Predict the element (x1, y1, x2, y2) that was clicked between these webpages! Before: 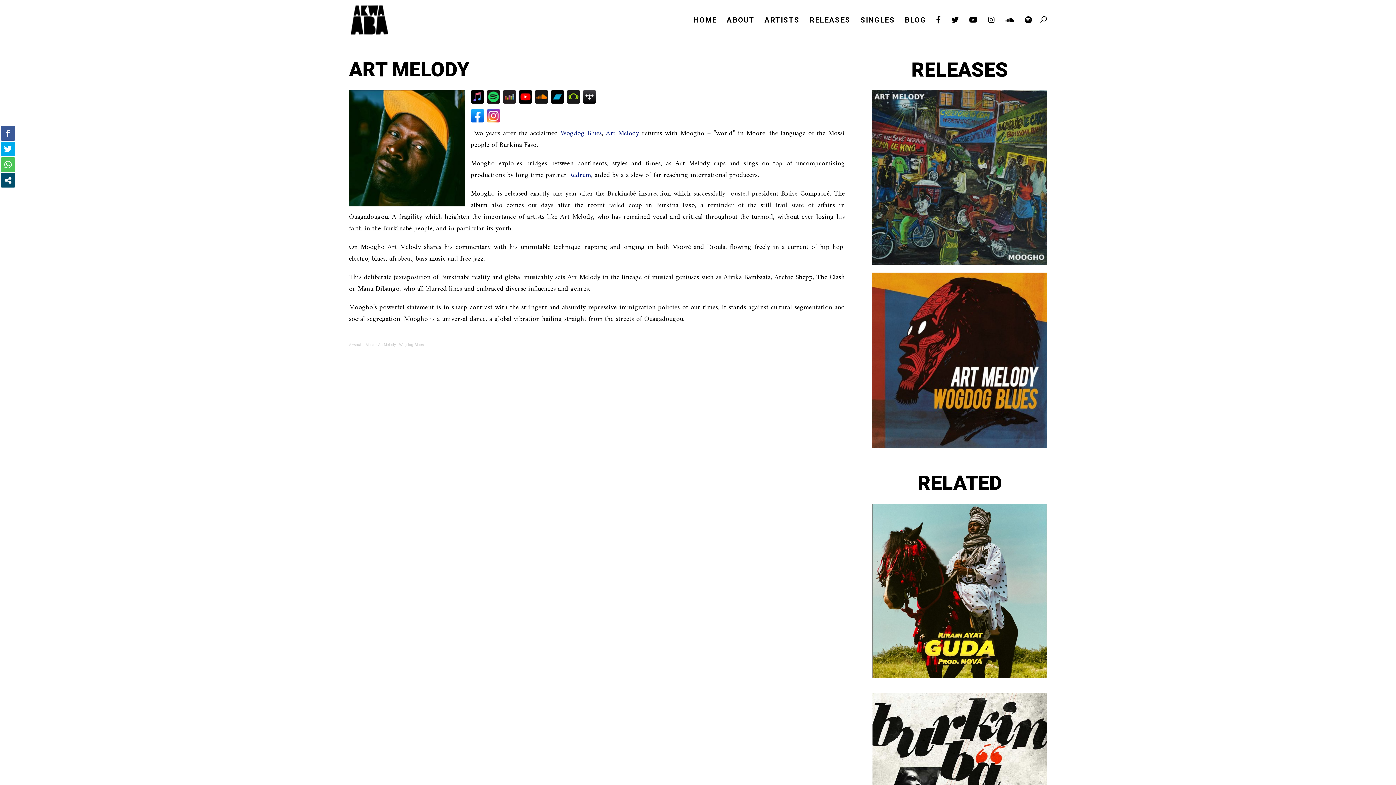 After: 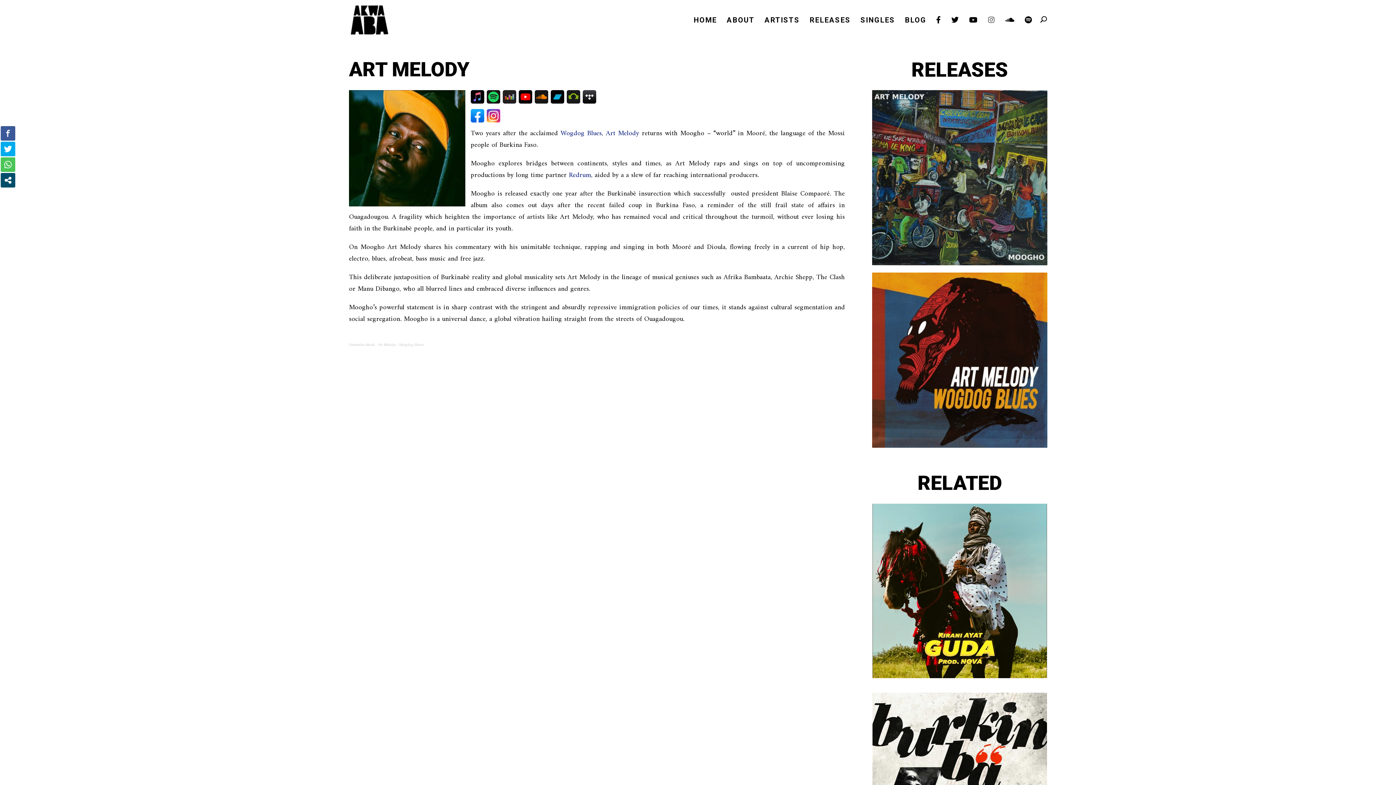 Action: bbox: (988, 16, 995, 40)